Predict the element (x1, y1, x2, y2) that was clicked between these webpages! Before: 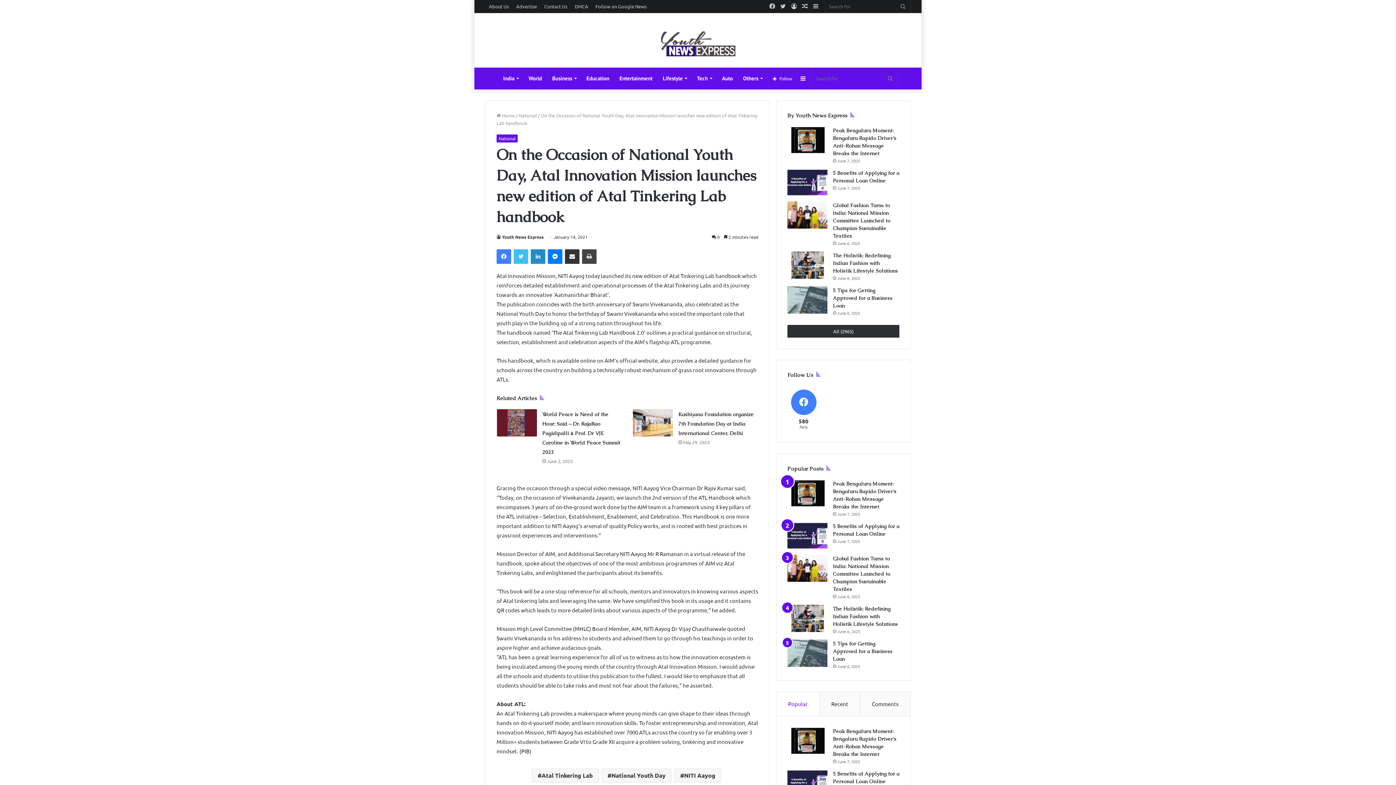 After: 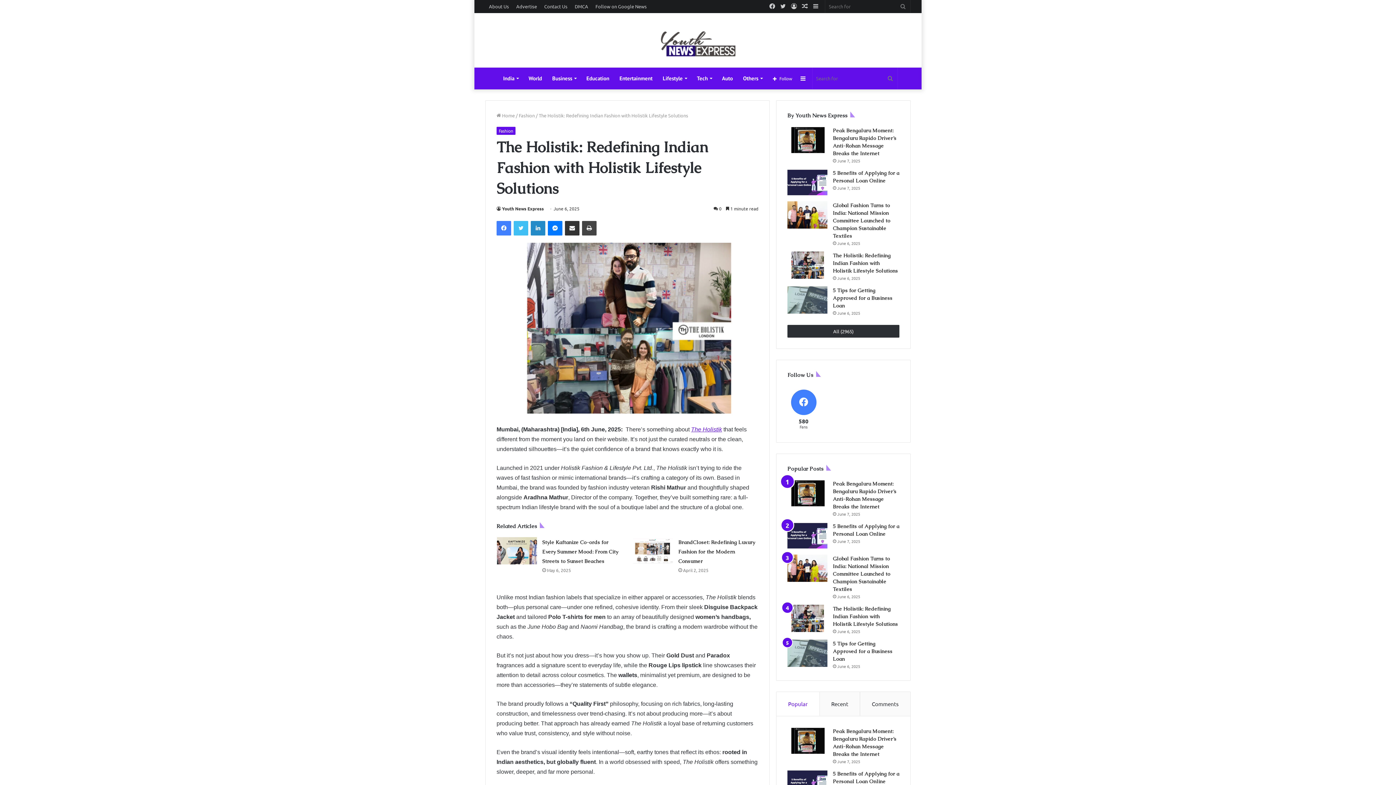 Action: label: The Holistik: Redefining Indian Fashion with Holistik Lifestyle Solutions bbox: (787, 251, 827, 278)